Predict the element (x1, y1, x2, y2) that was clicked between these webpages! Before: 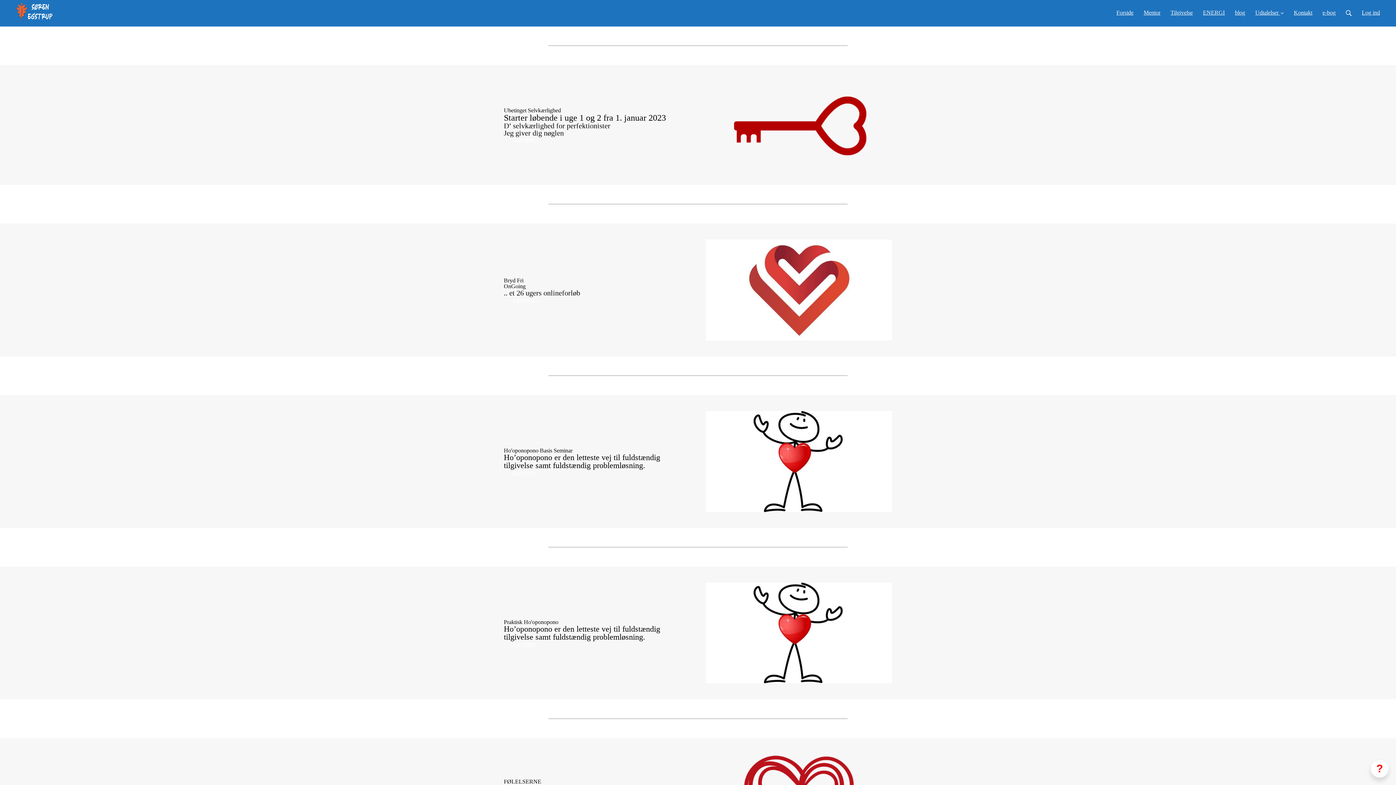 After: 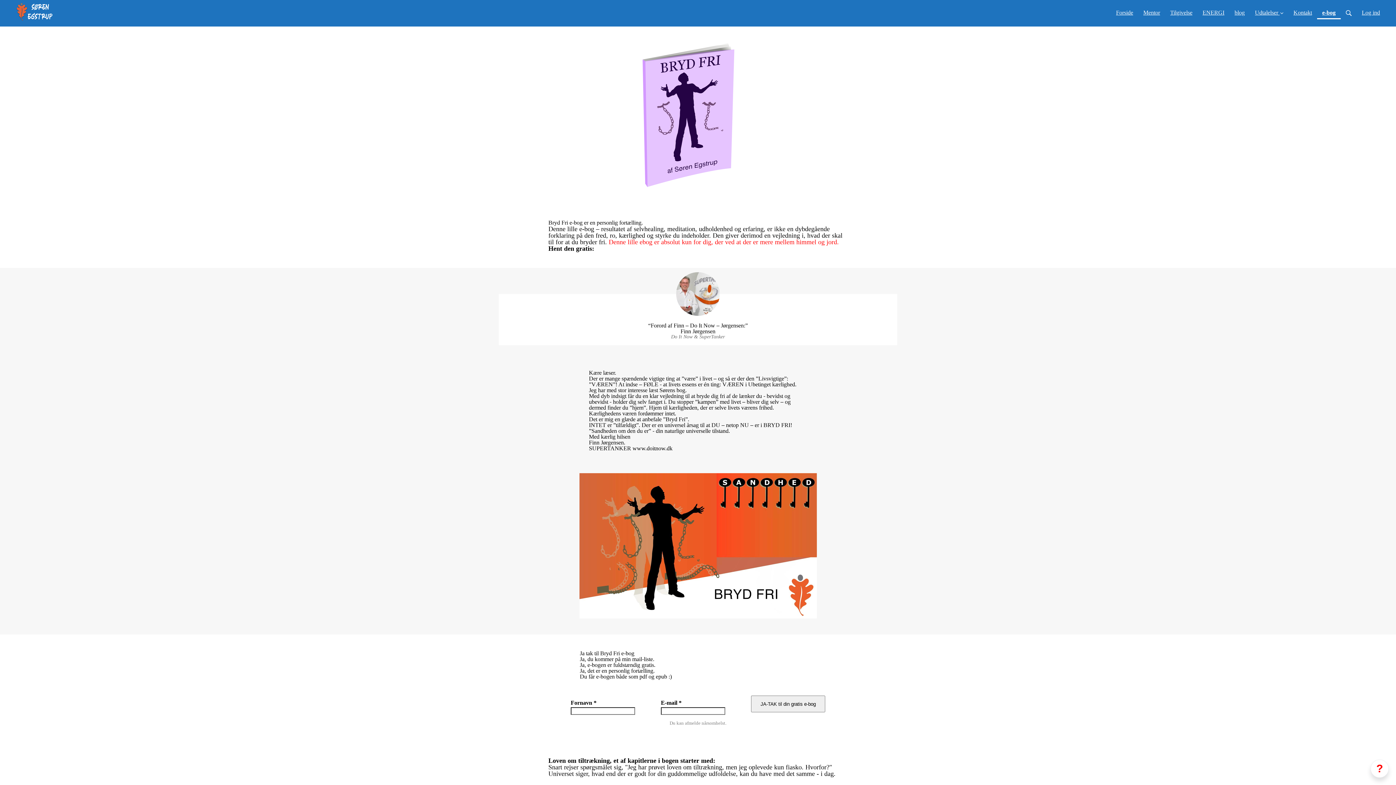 Action: label: e-bog bbox: (1317, 0, 1341, 19)